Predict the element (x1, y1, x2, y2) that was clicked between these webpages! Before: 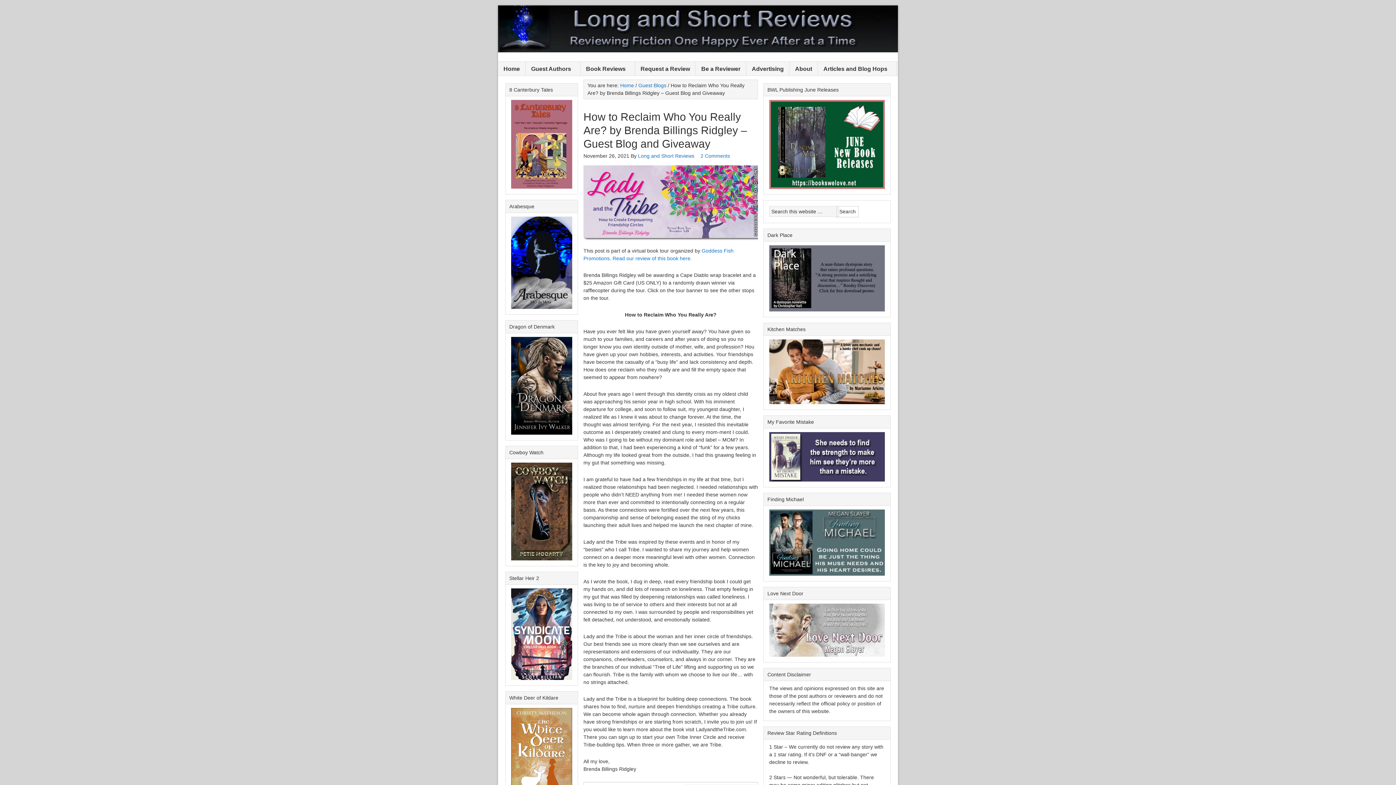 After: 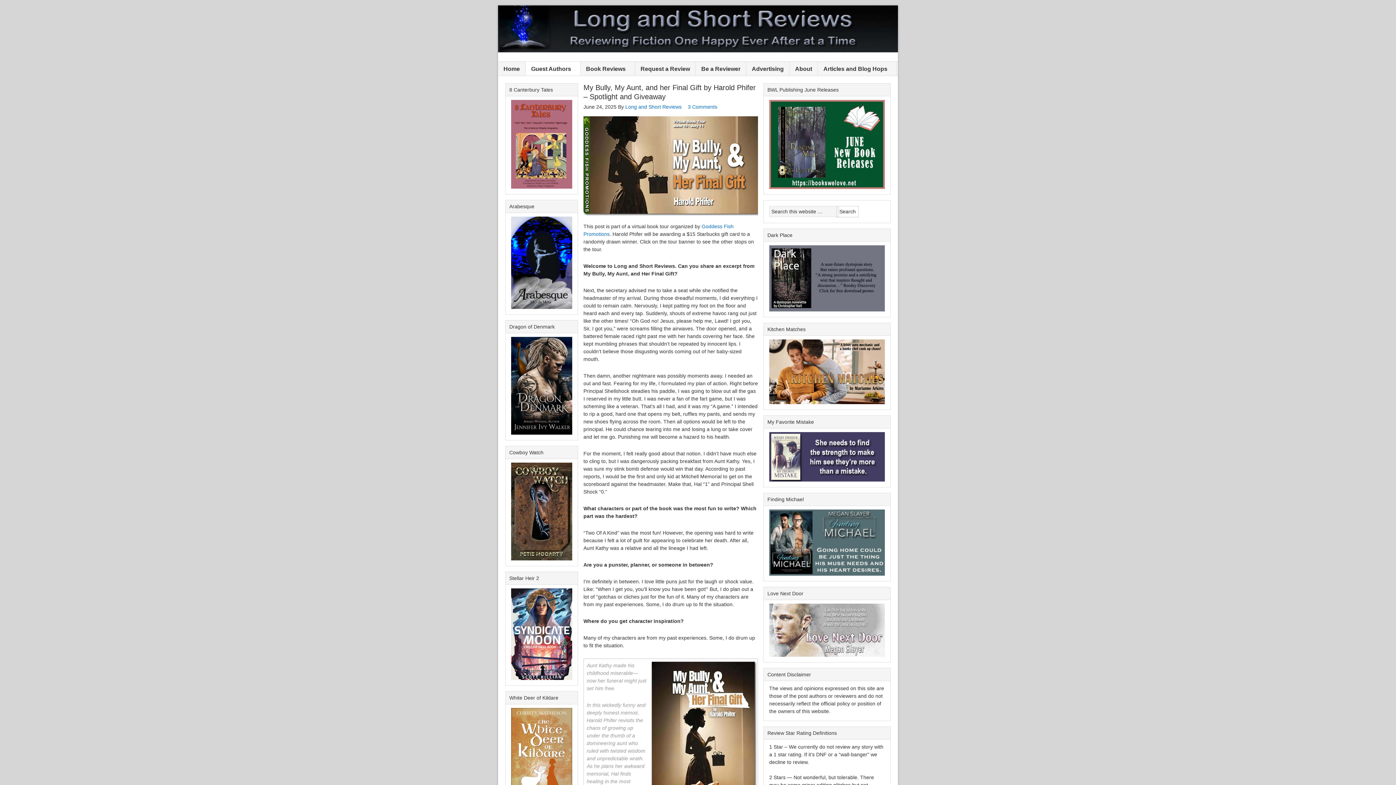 Action: bbox: (638, 82, 666, 88) label: Guest Blogs